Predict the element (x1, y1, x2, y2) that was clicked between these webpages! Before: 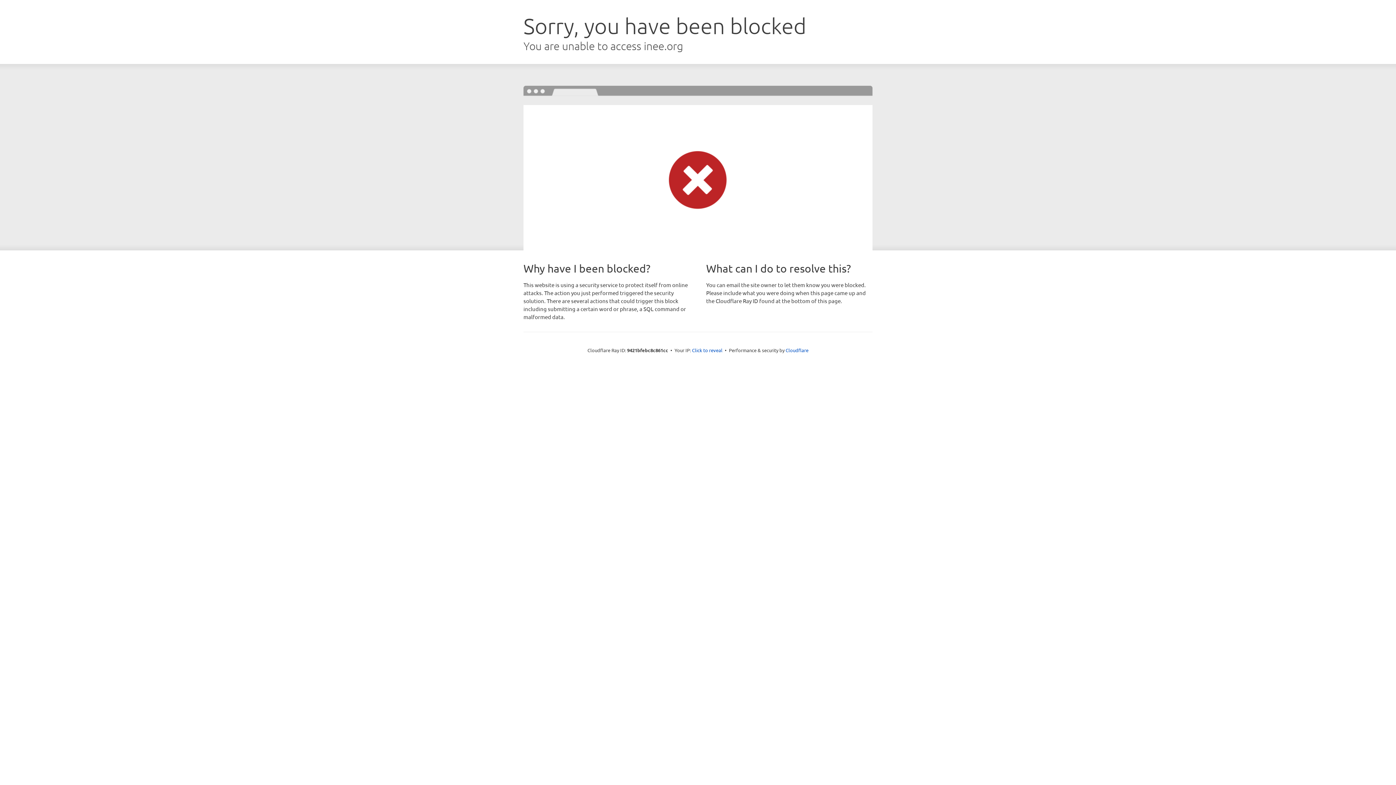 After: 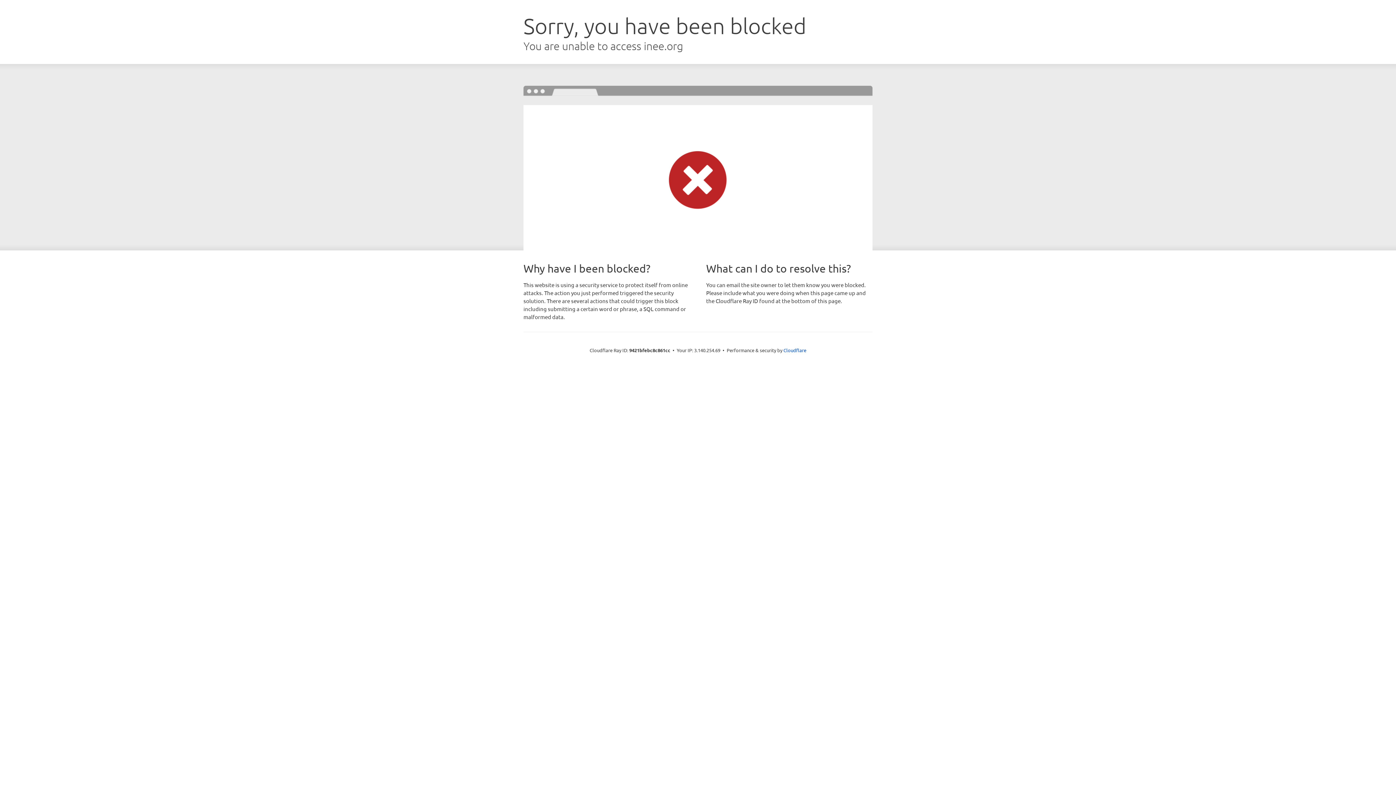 Action: bbox: (692, 346, 722, 353) label: Click to reveal